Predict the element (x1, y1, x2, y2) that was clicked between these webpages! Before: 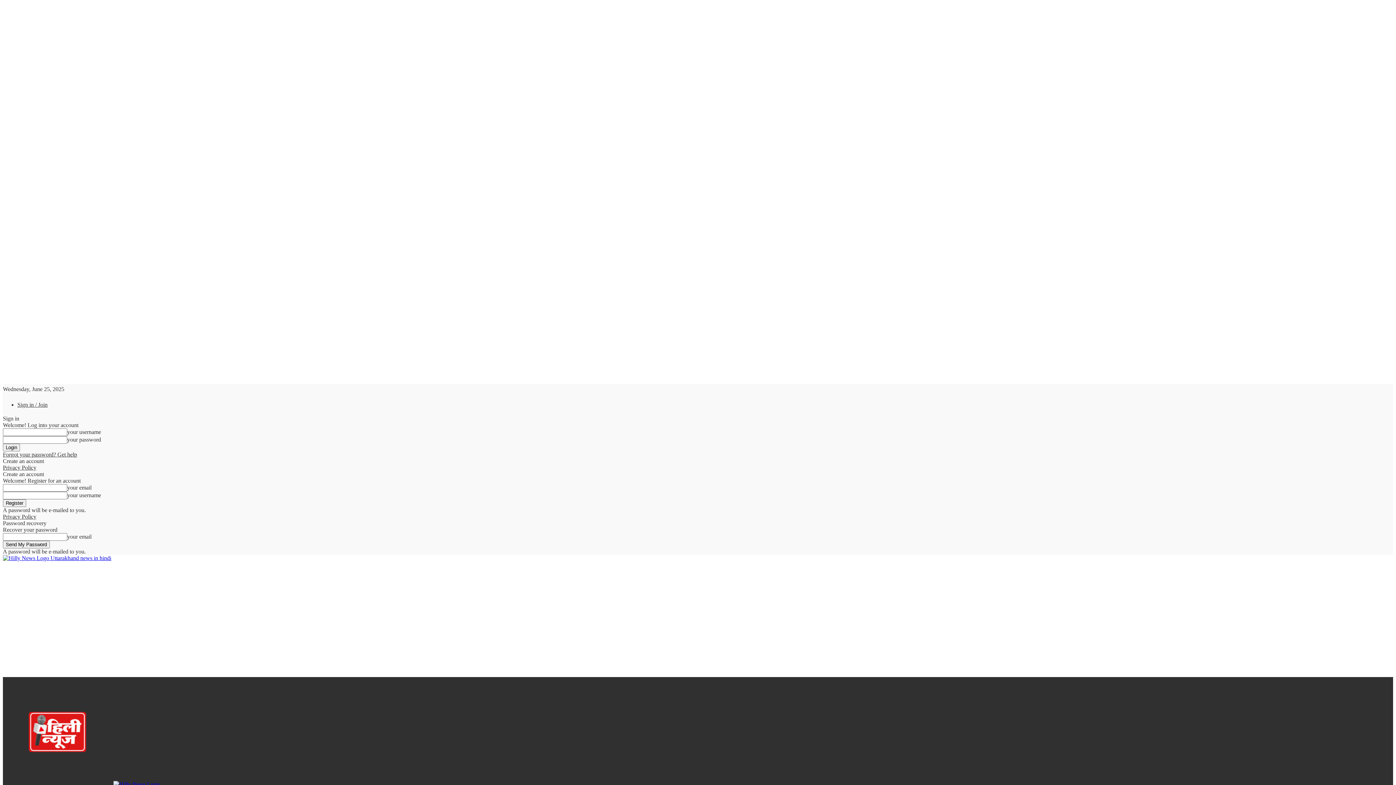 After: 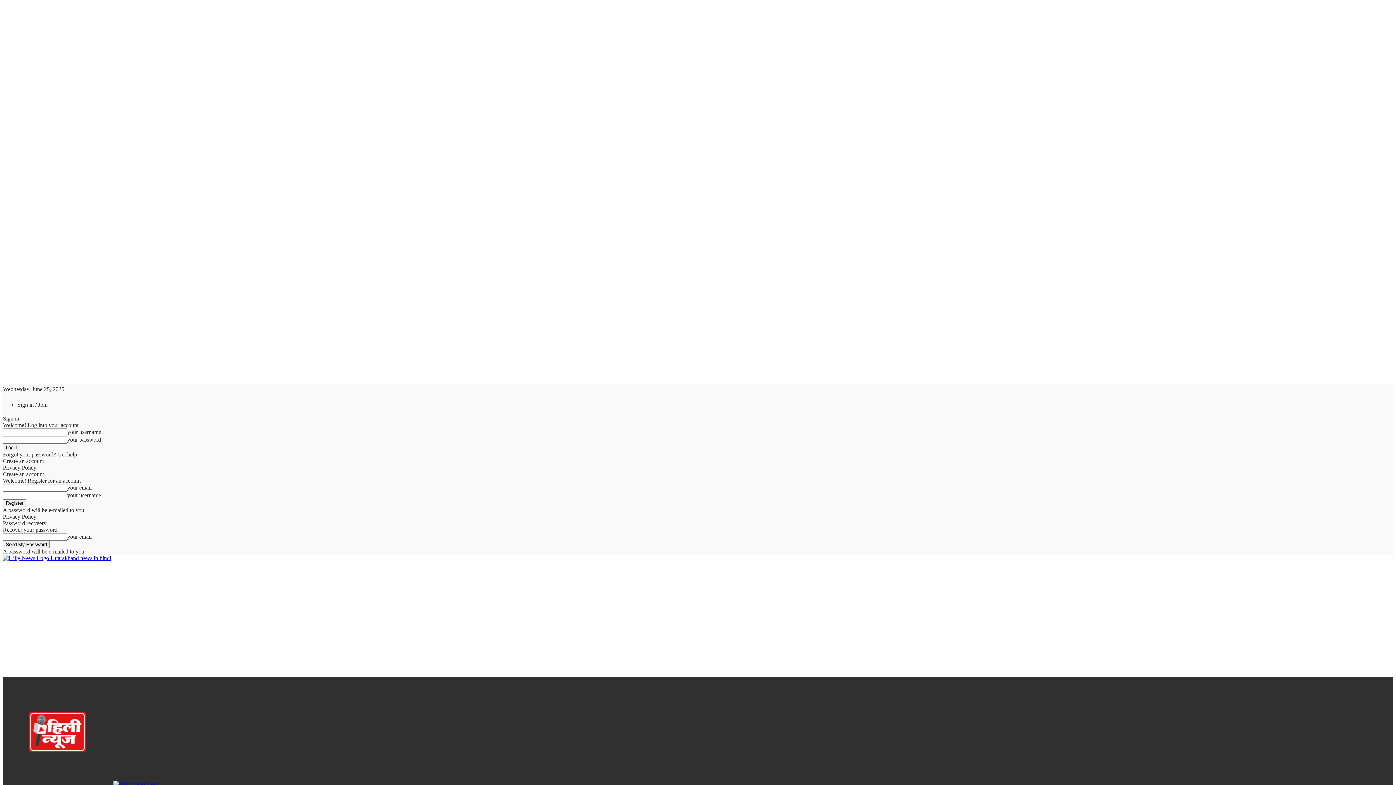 Action: label: Privacy Policy bbox: (2, 513, 36, 520)